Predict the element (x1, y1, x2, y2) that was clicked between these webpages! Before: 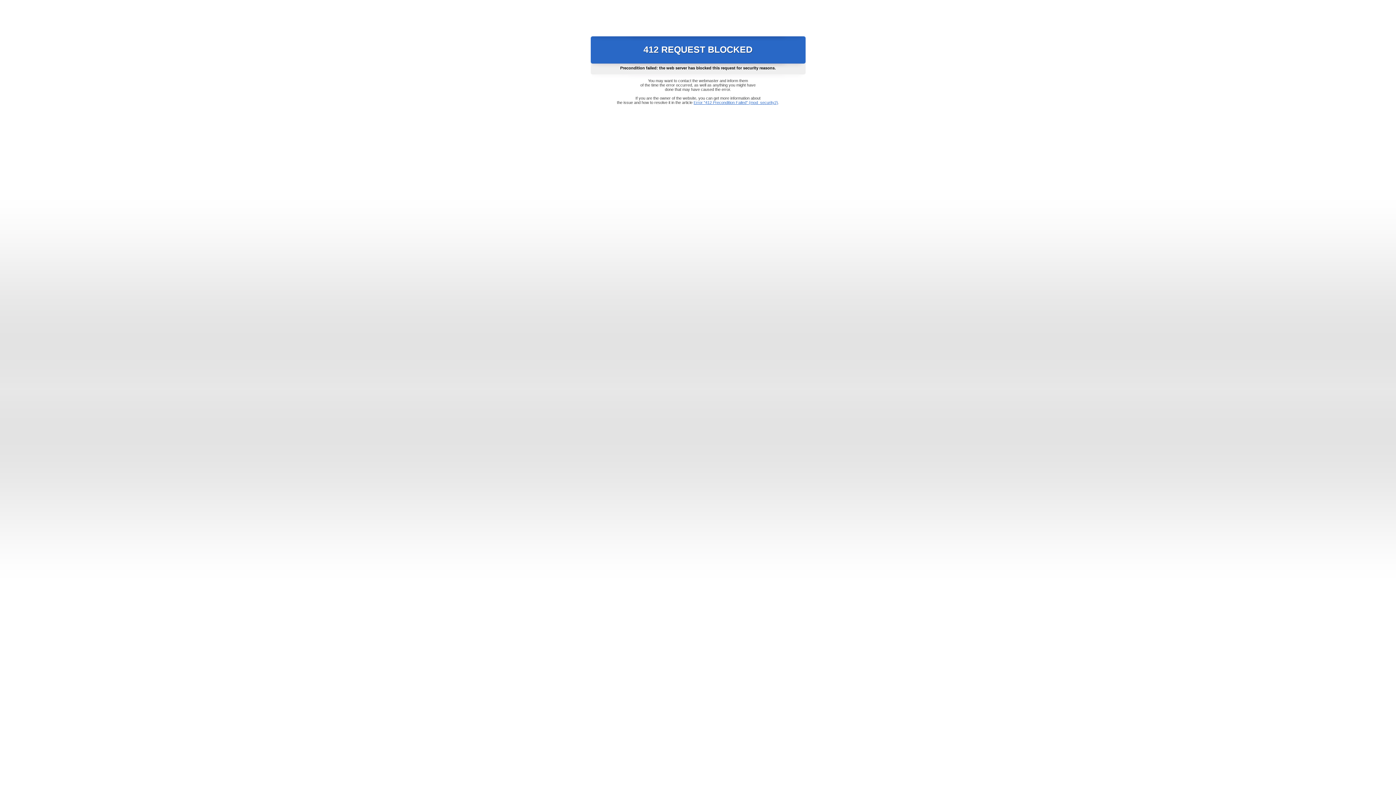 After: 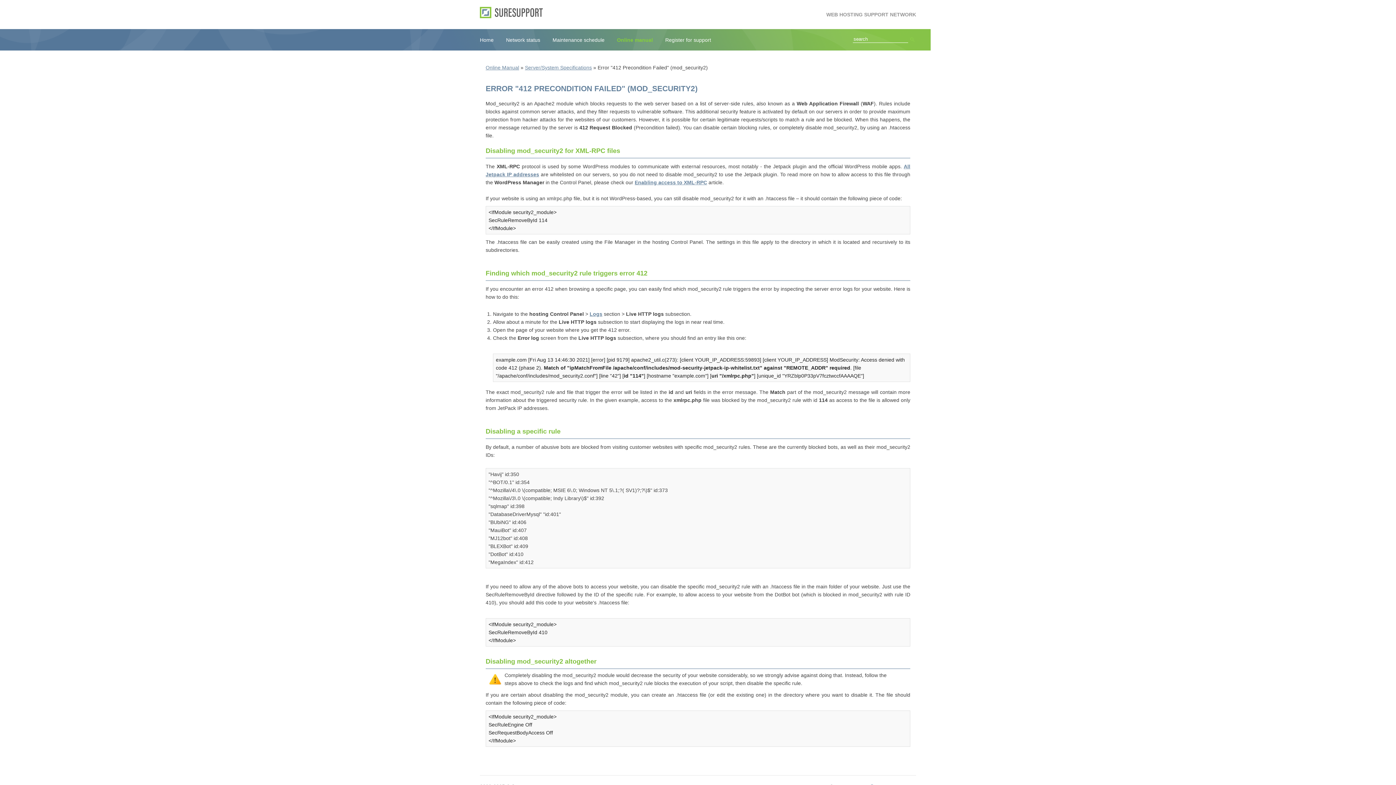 Action: label: Error "412 Precondition Failed" (mod_security2) bbox: (693, 100, 778, 104)